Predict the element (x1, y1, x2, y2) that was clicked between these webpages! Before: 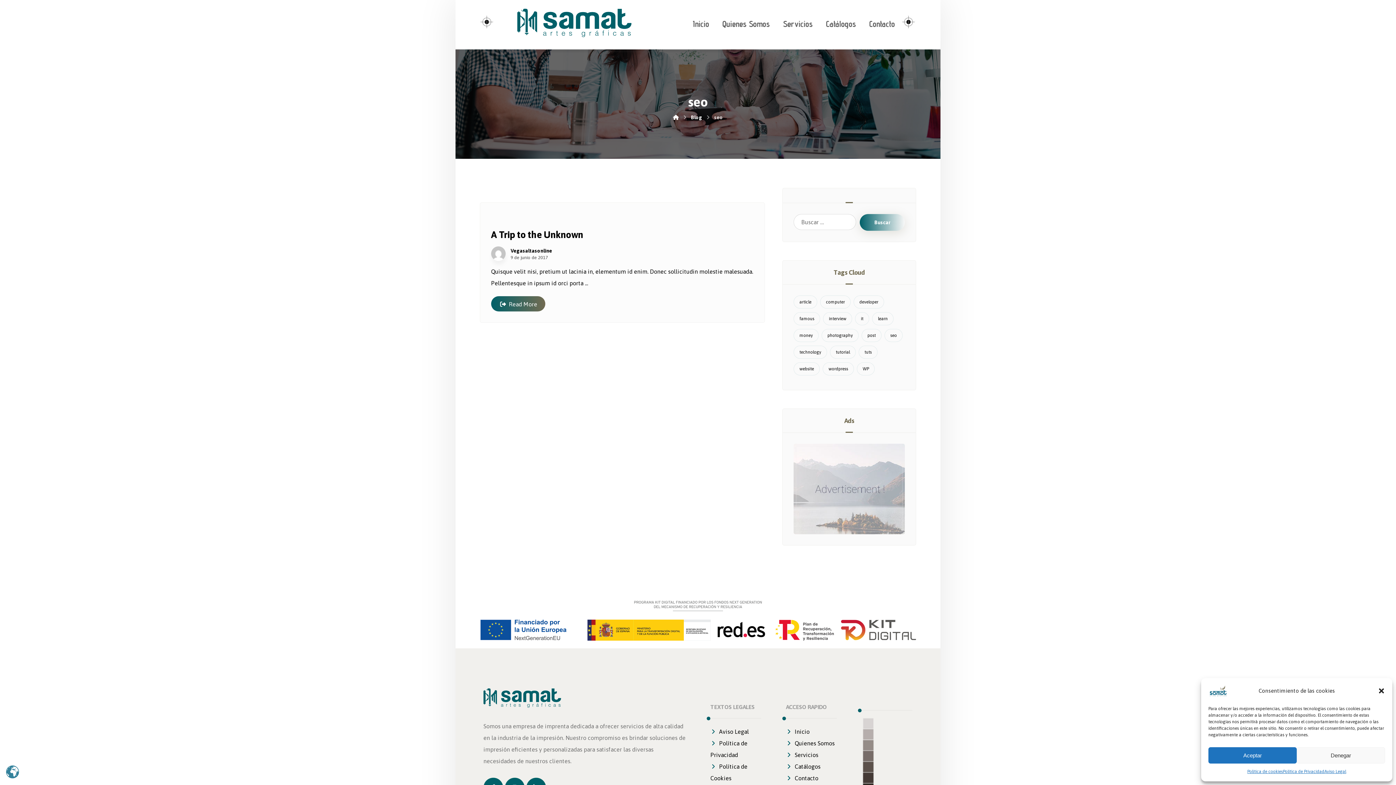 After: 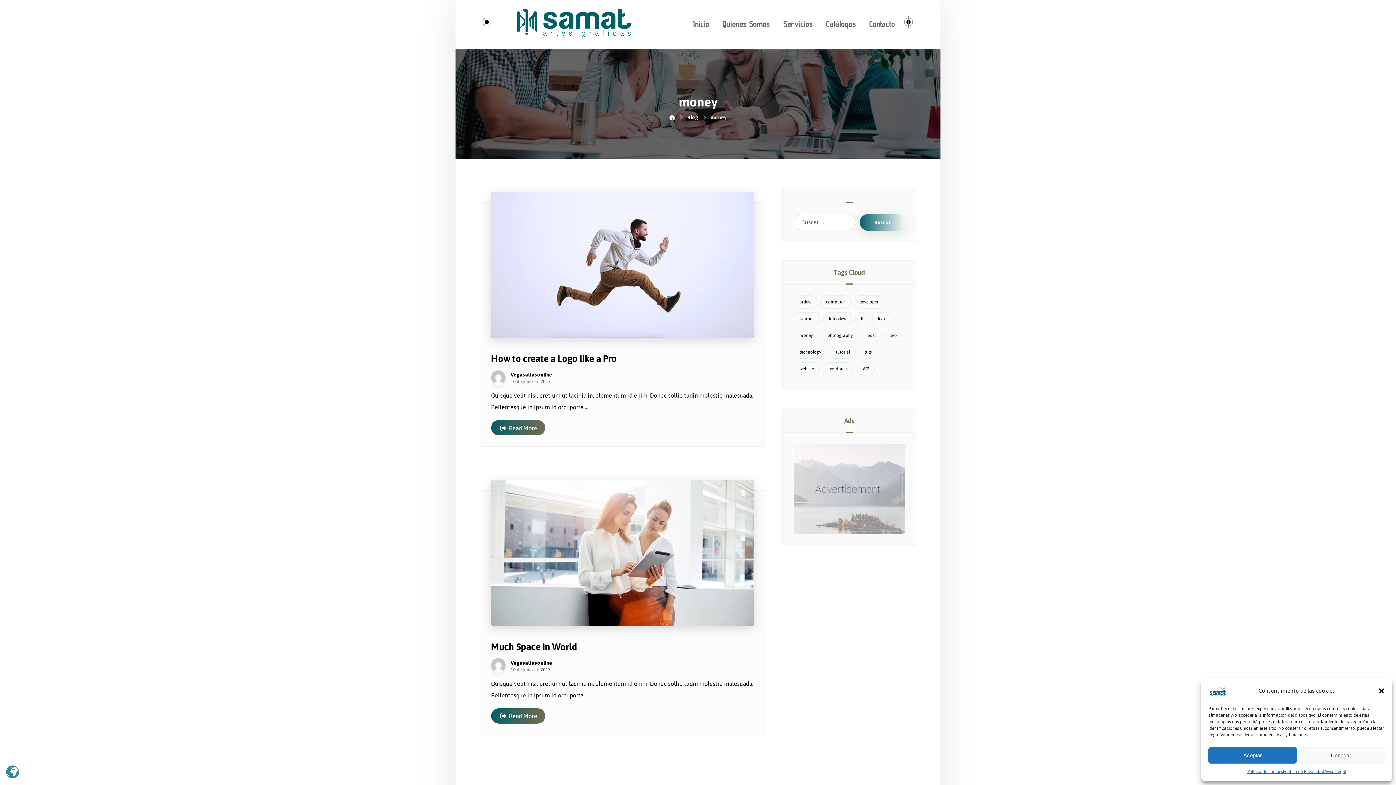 Action: label: money (2 elementos) bbox: (793, 329, 818, 342)